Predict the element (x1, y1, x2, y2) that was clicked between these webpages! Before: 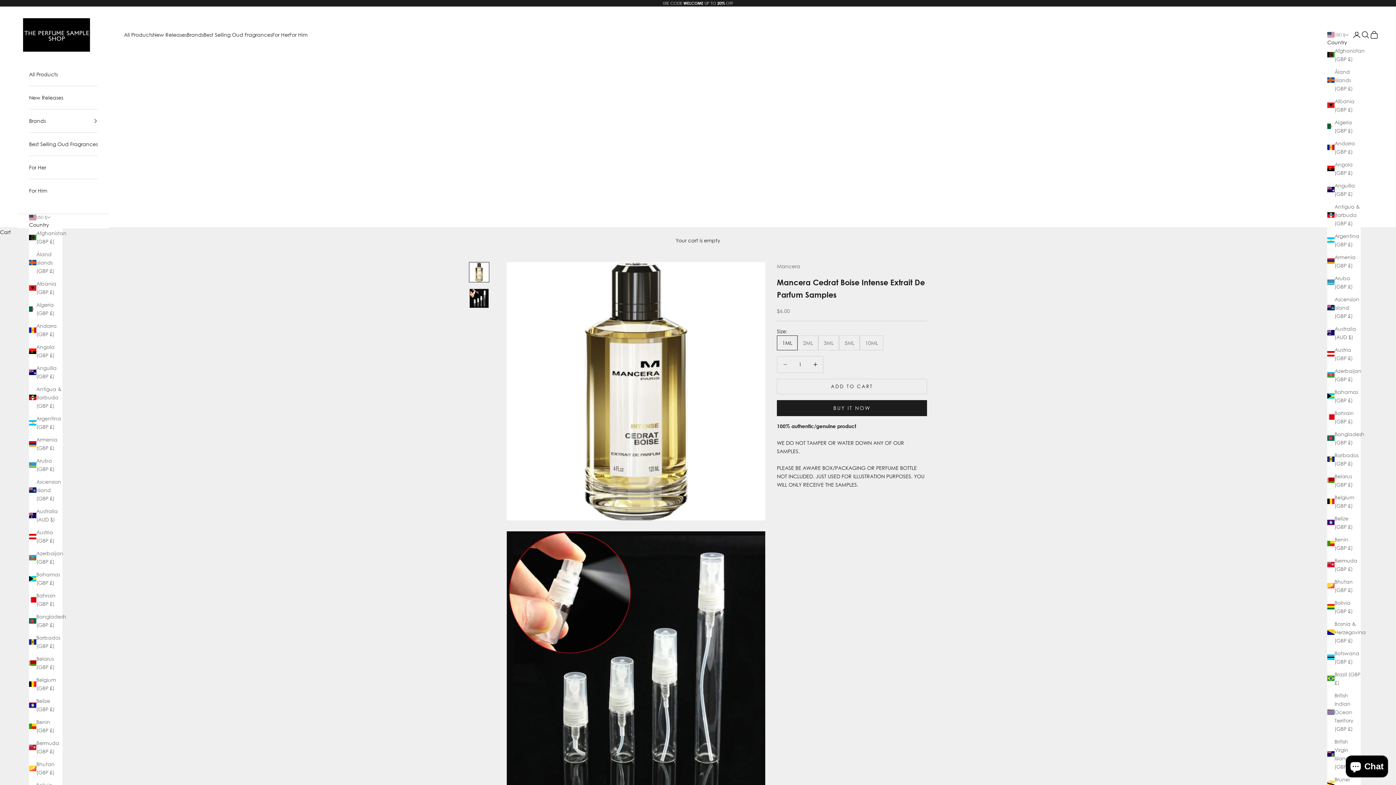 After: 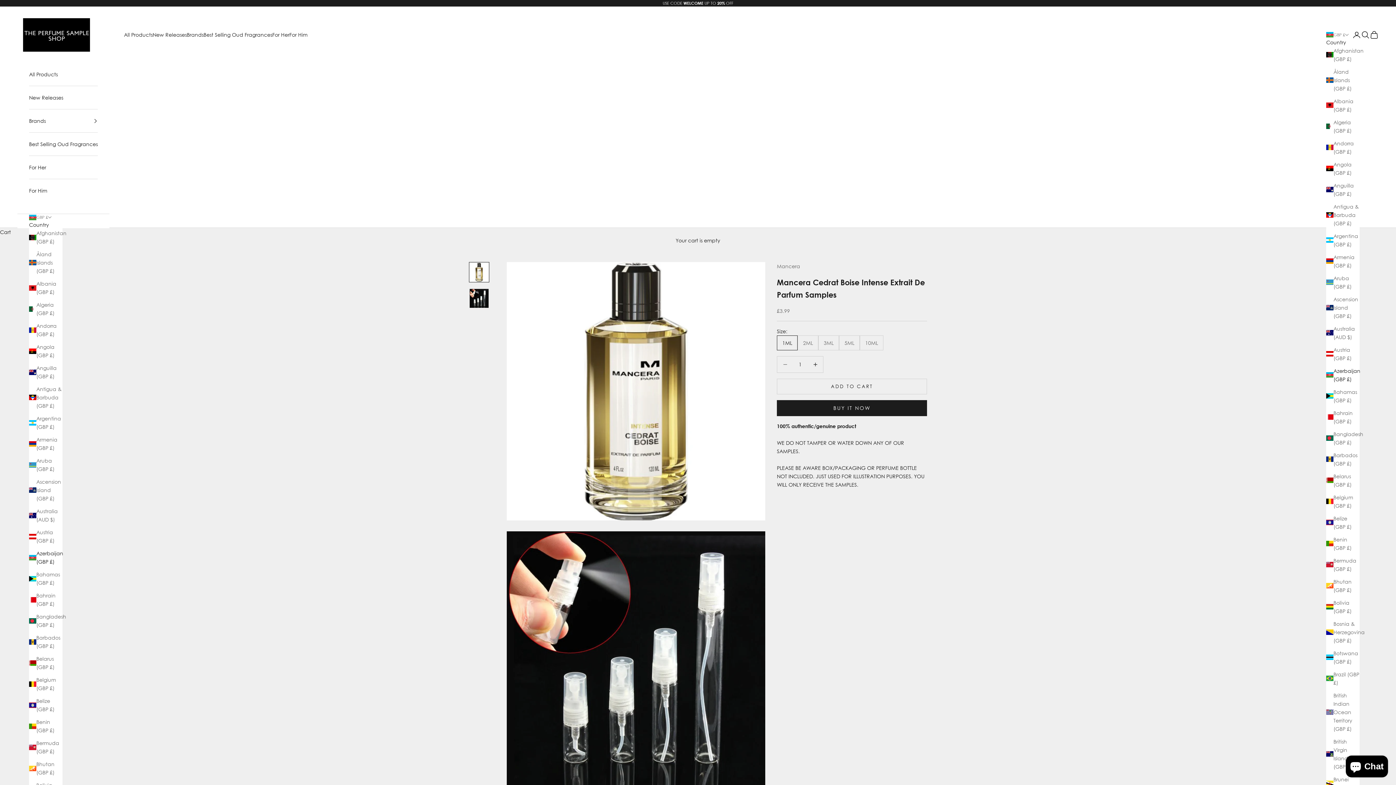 Action: label: Azerbaijan (GBP £) bbox: (29, 549, 62, 566)